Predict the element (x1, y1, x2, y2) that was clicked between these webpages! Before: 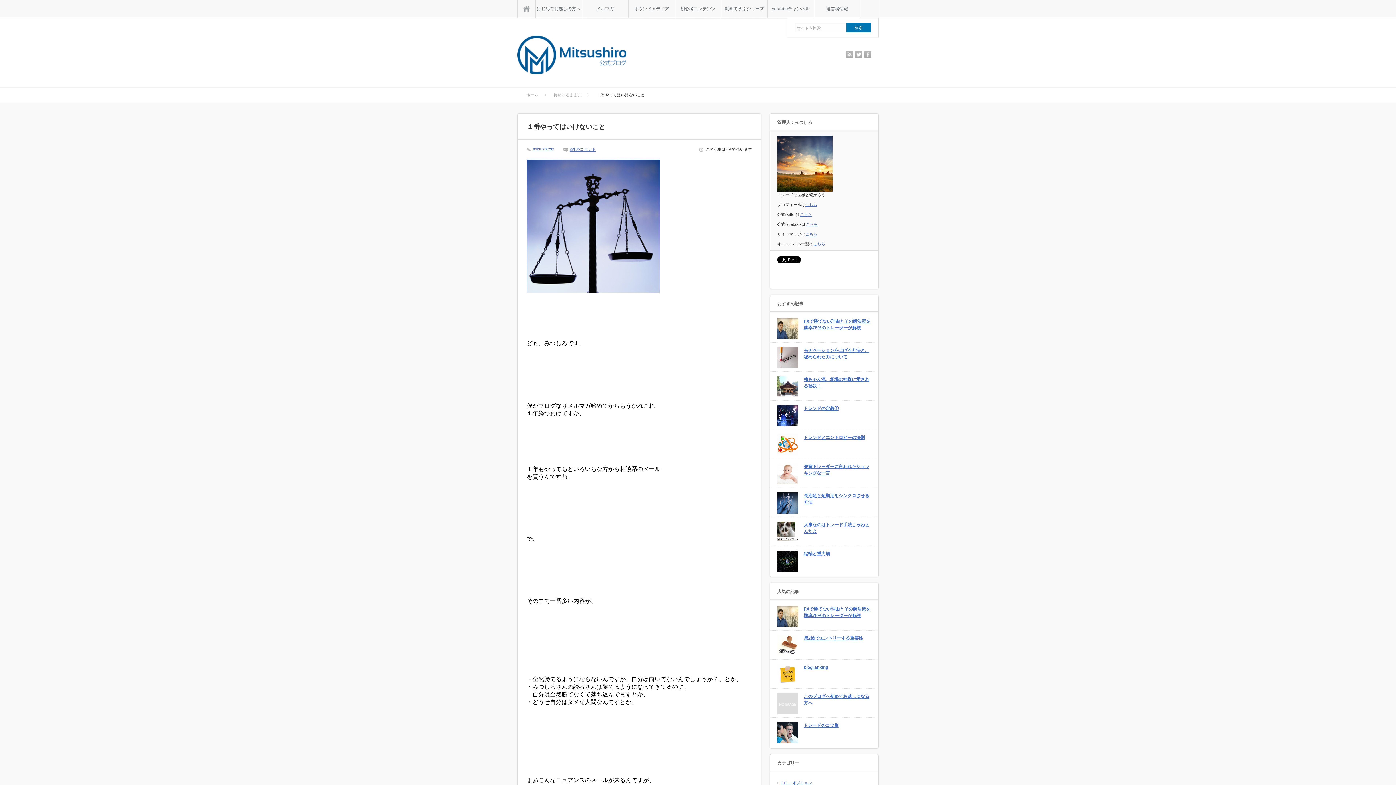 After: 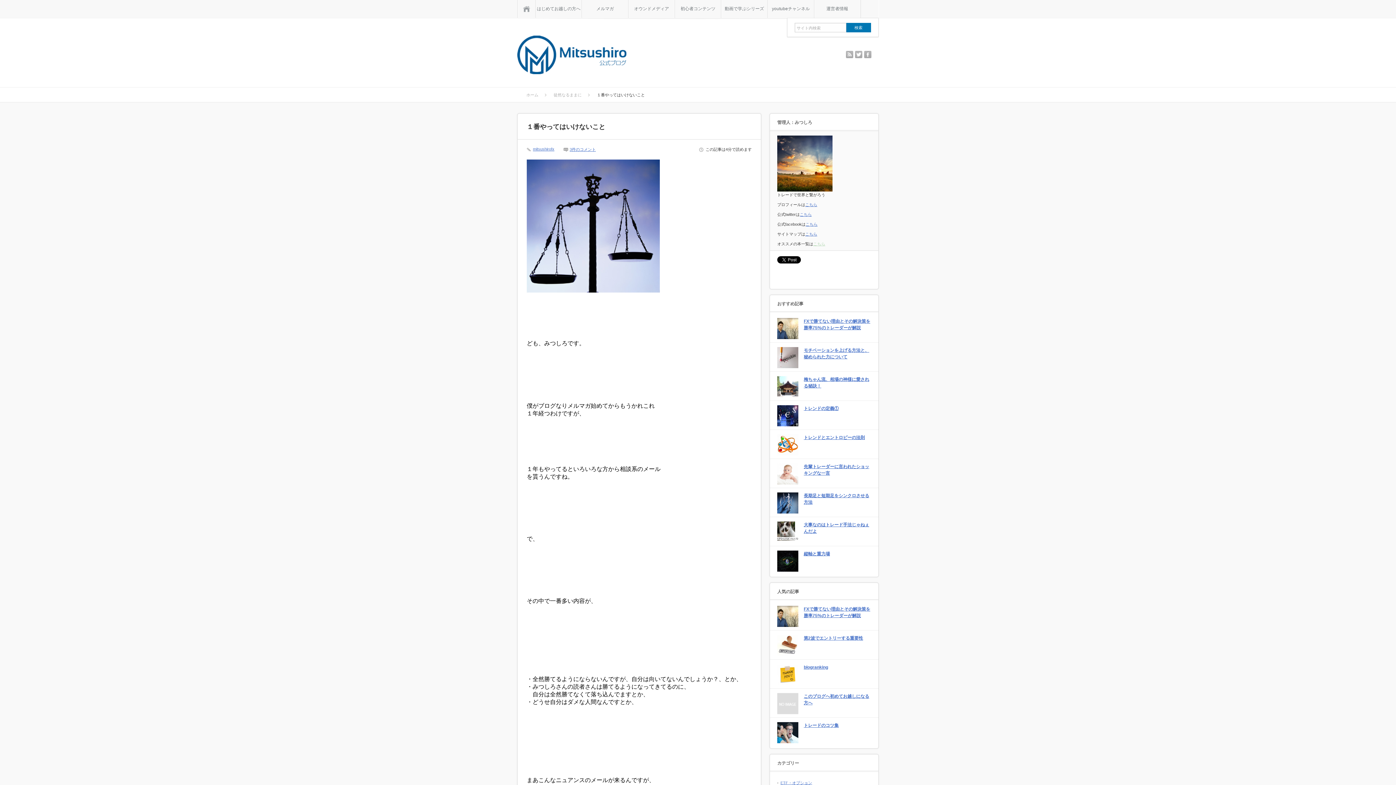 Action: label: こちら bbox: (813, 241, 825, 246)